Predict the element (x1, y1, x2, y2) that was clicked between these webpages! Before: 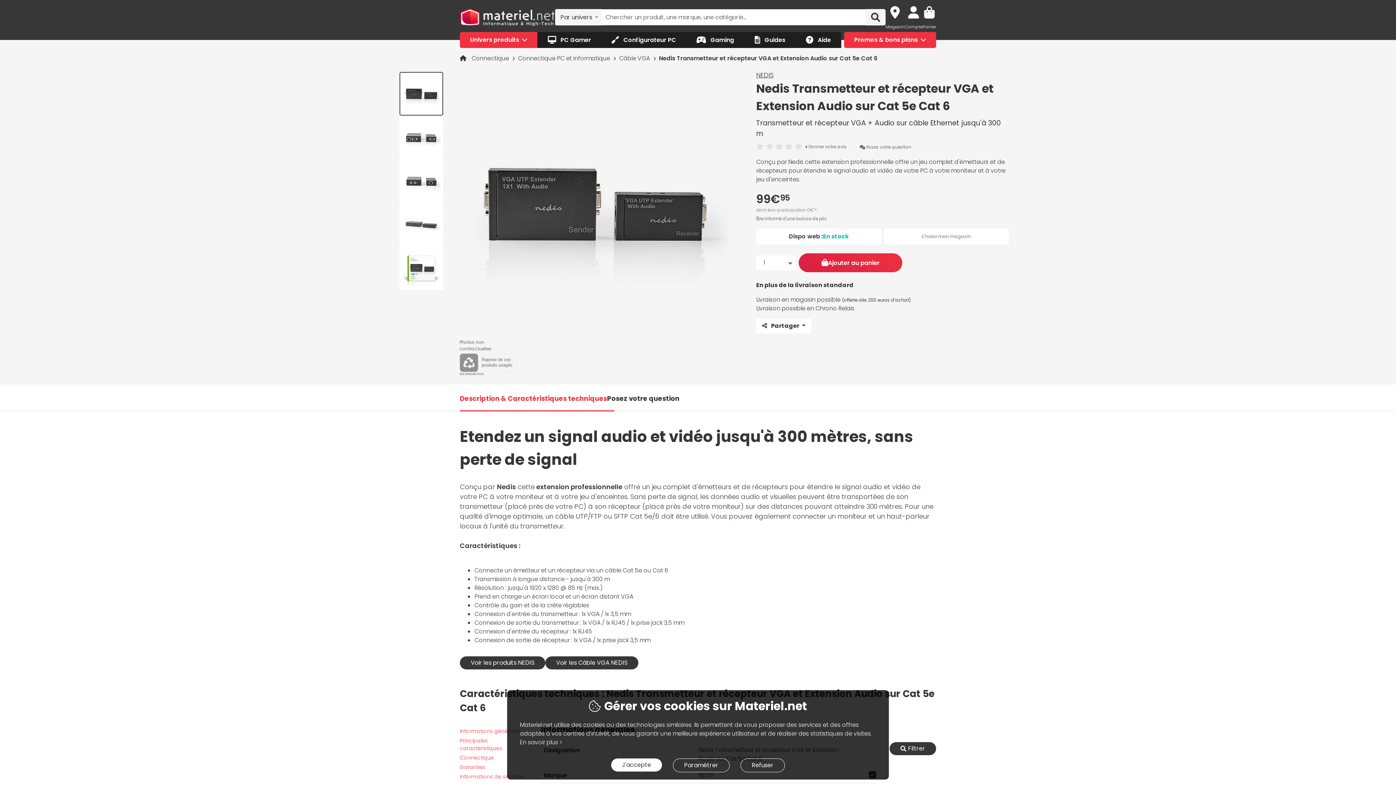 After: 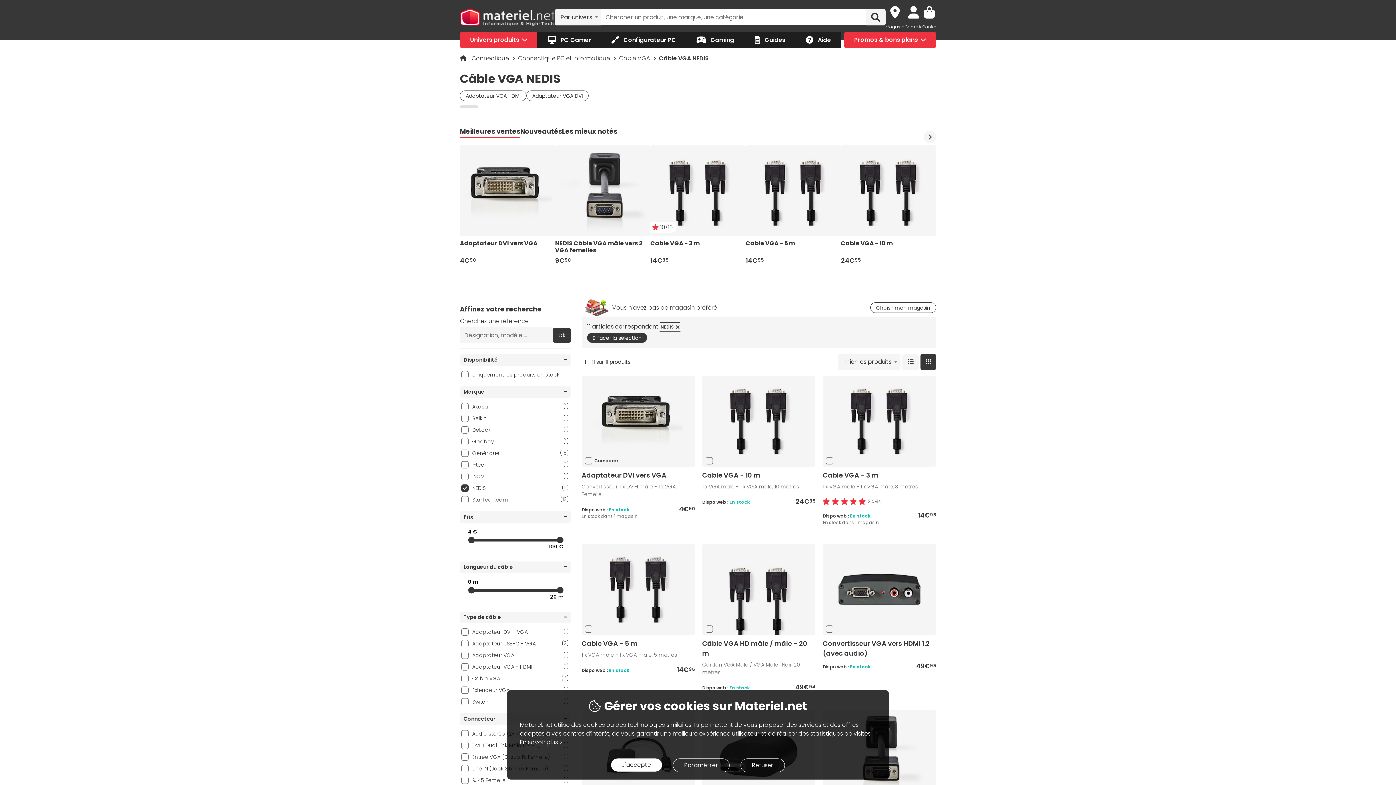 Action: label: Filtrer bbox: (889, 742, 936, 755)